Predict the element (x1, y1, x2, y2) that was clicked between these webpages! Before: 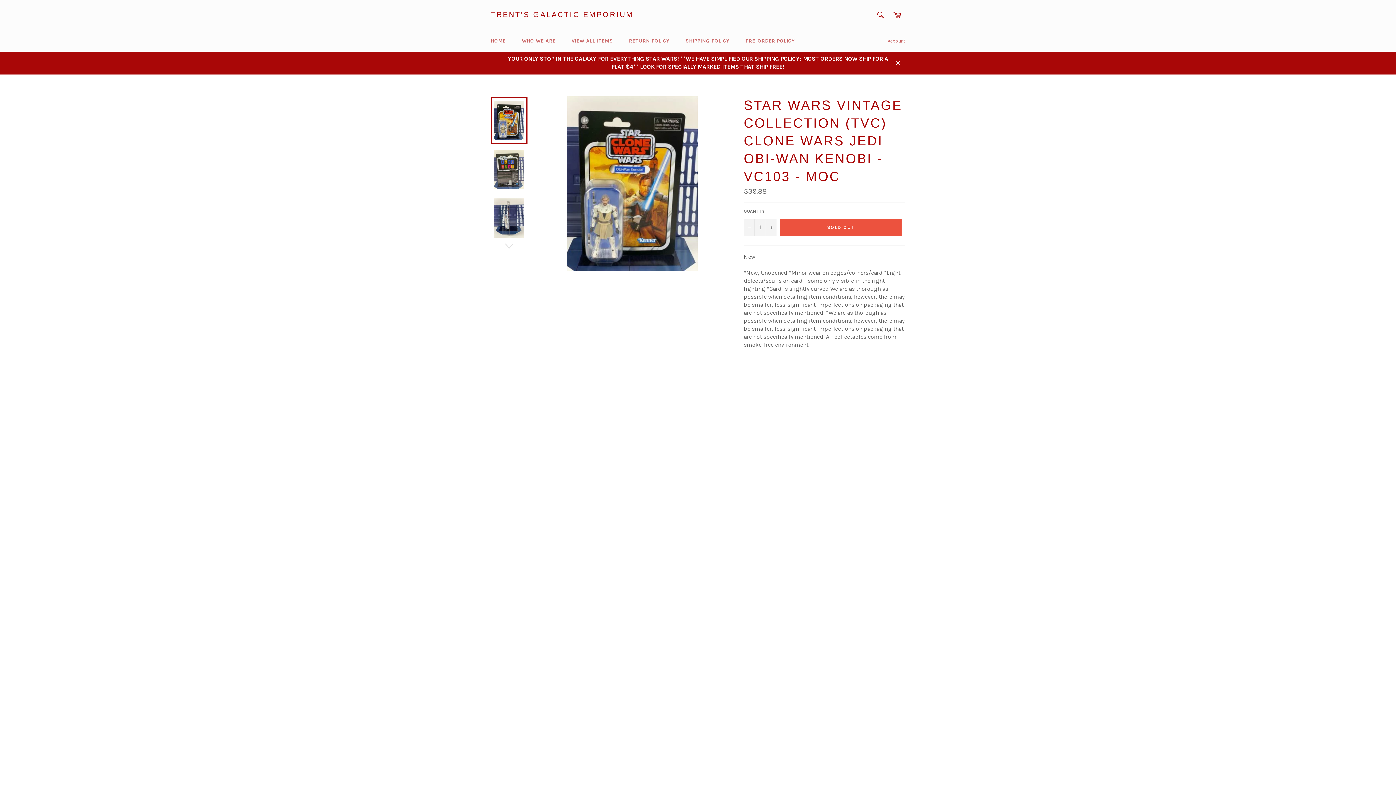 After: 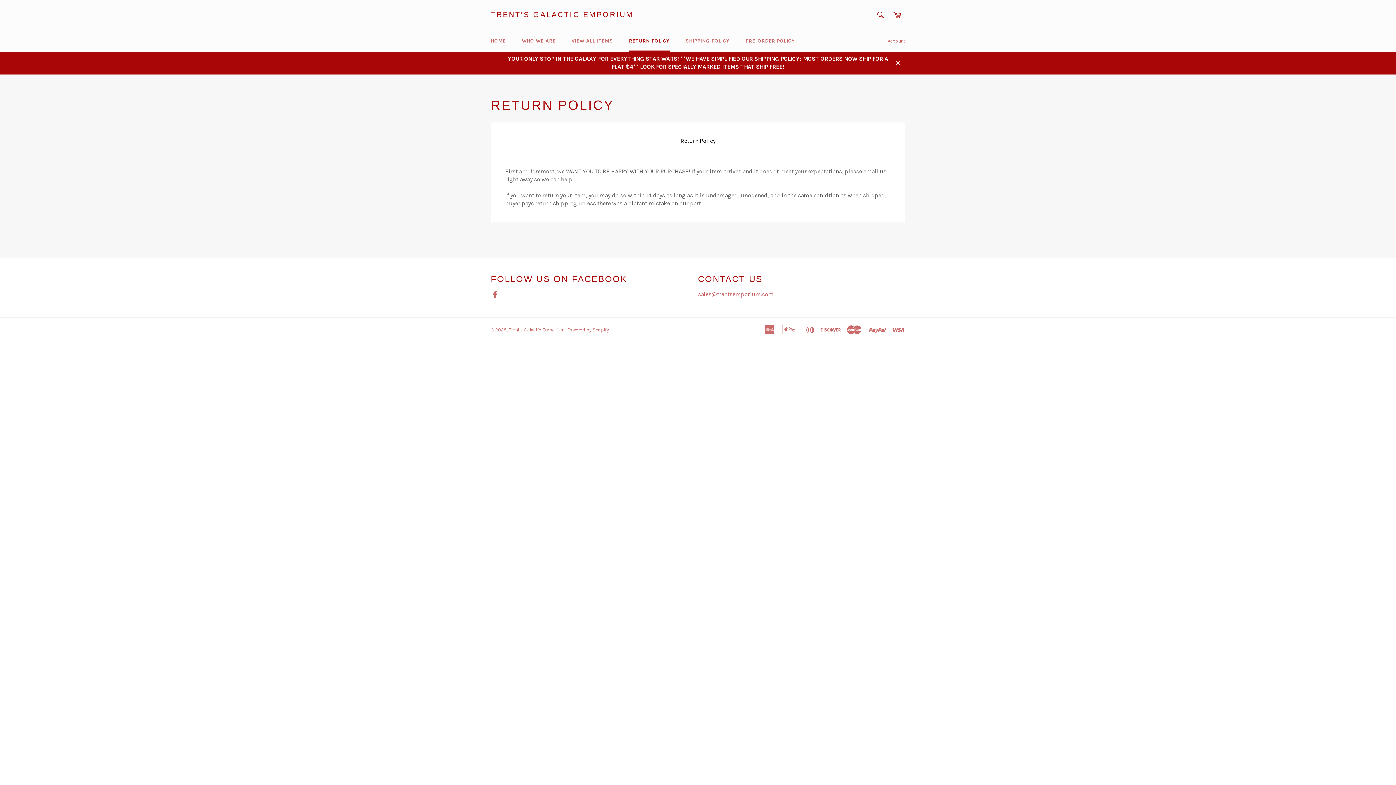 Action: bbox: (621, 30, 676, 51) label: RETURN POLICY